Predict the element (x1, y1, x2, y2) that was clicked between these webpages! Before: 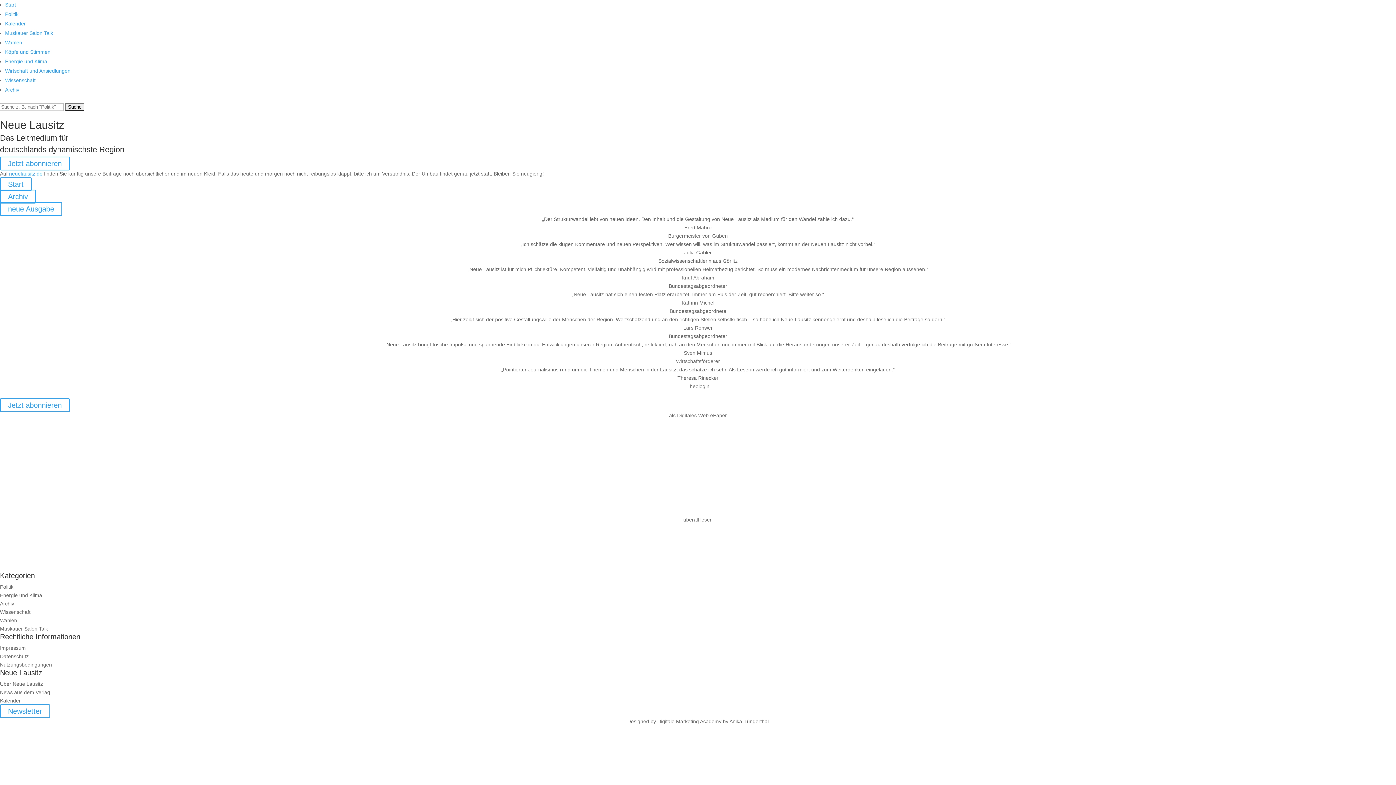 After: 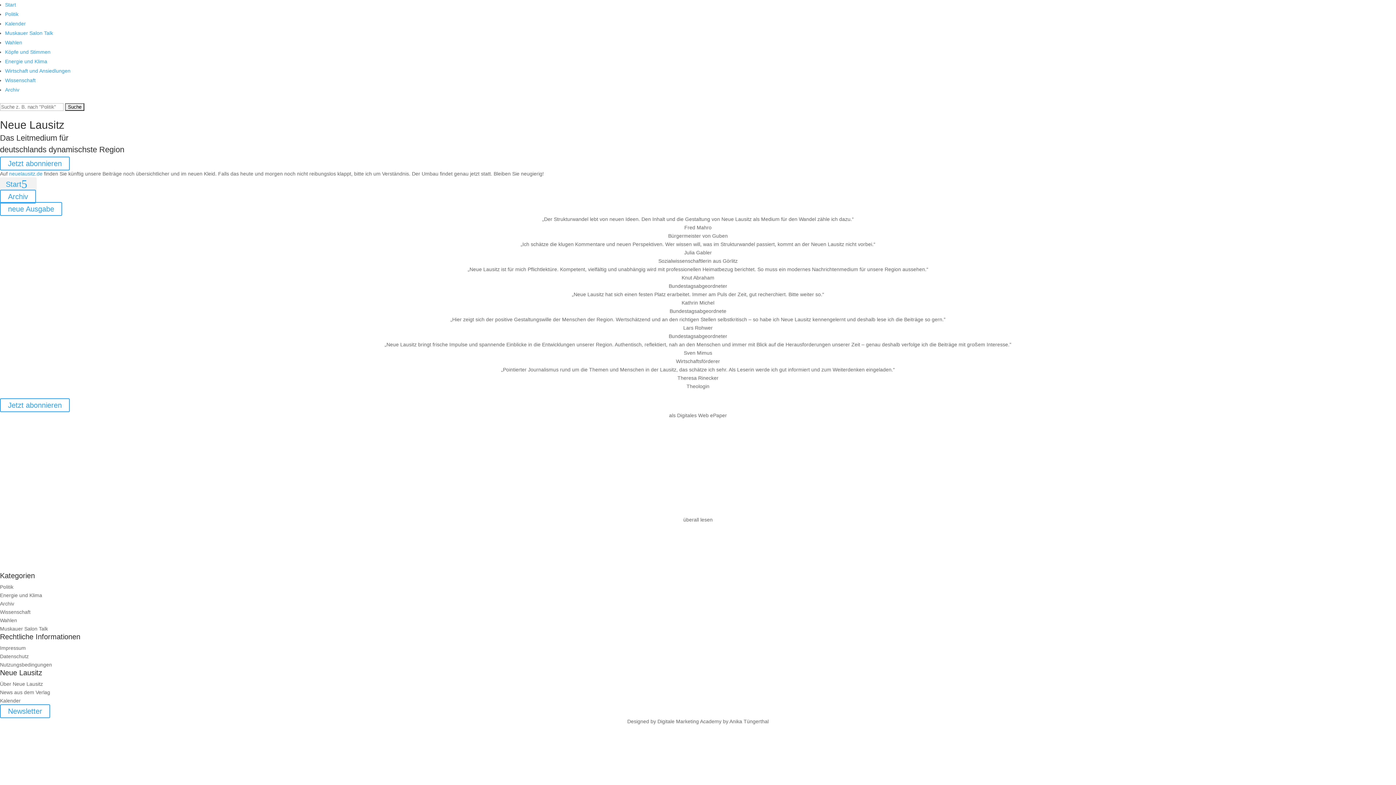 Action: bbox: (0, 177, 31, 191) label: Start